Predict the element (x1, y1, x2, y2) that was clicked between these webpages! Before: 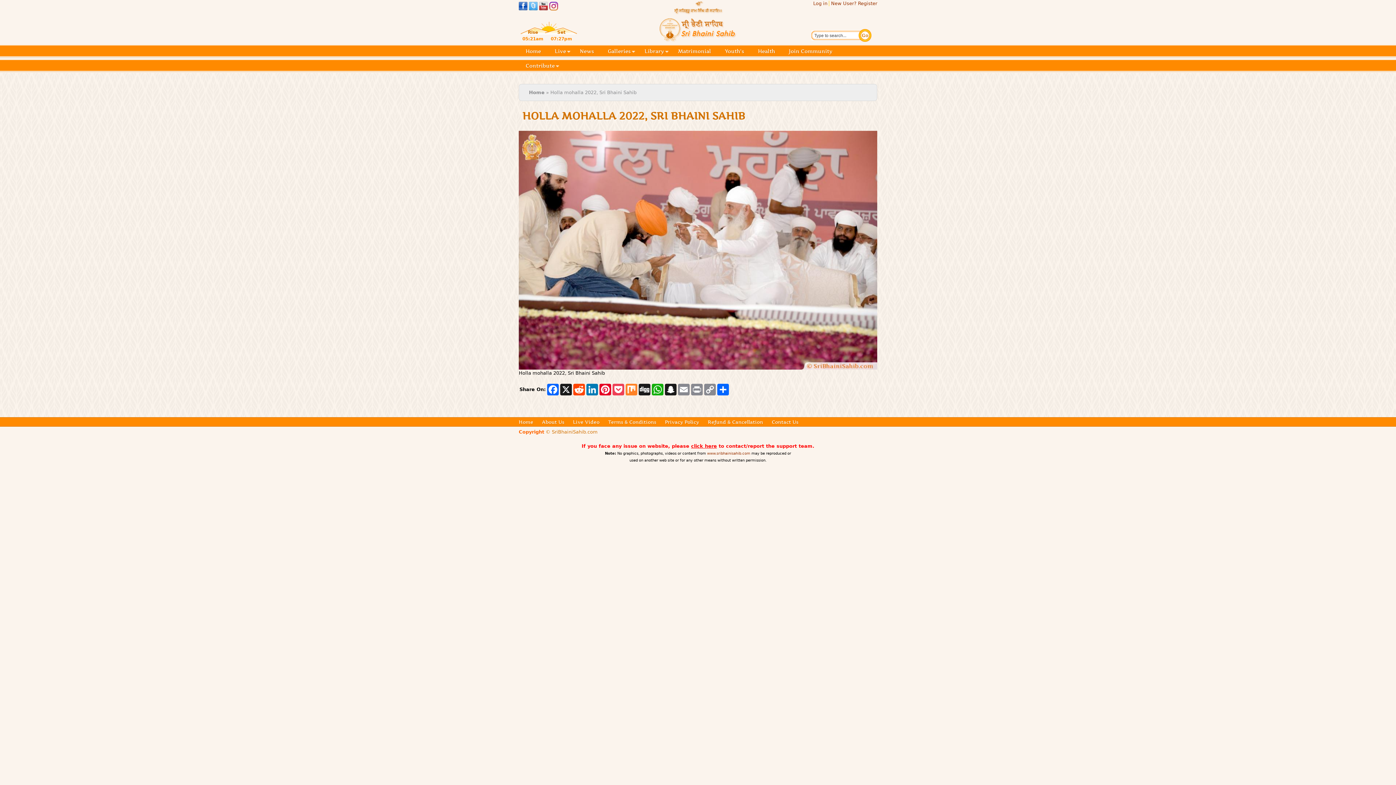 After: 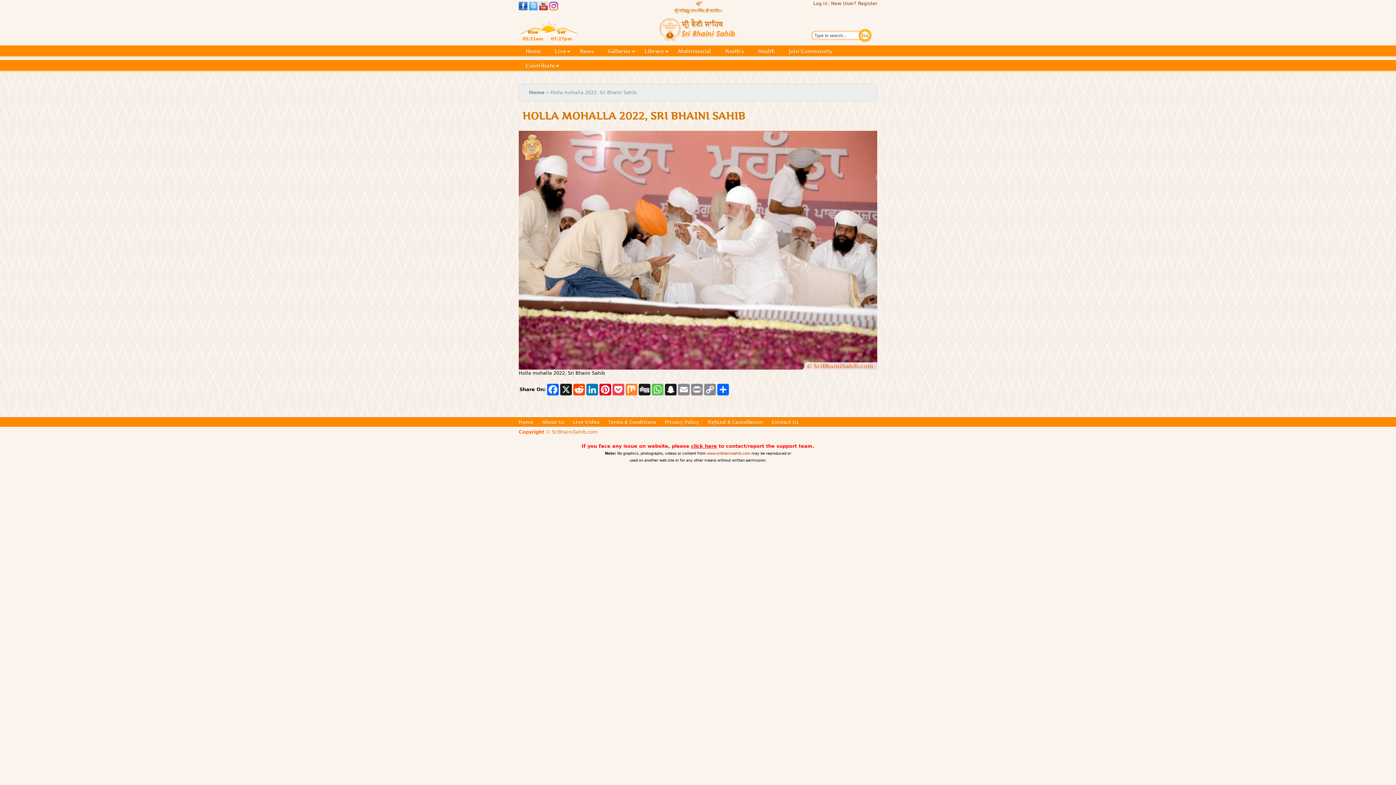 Action: label: WhatsApp bbox: (651, 384, 664, 395)